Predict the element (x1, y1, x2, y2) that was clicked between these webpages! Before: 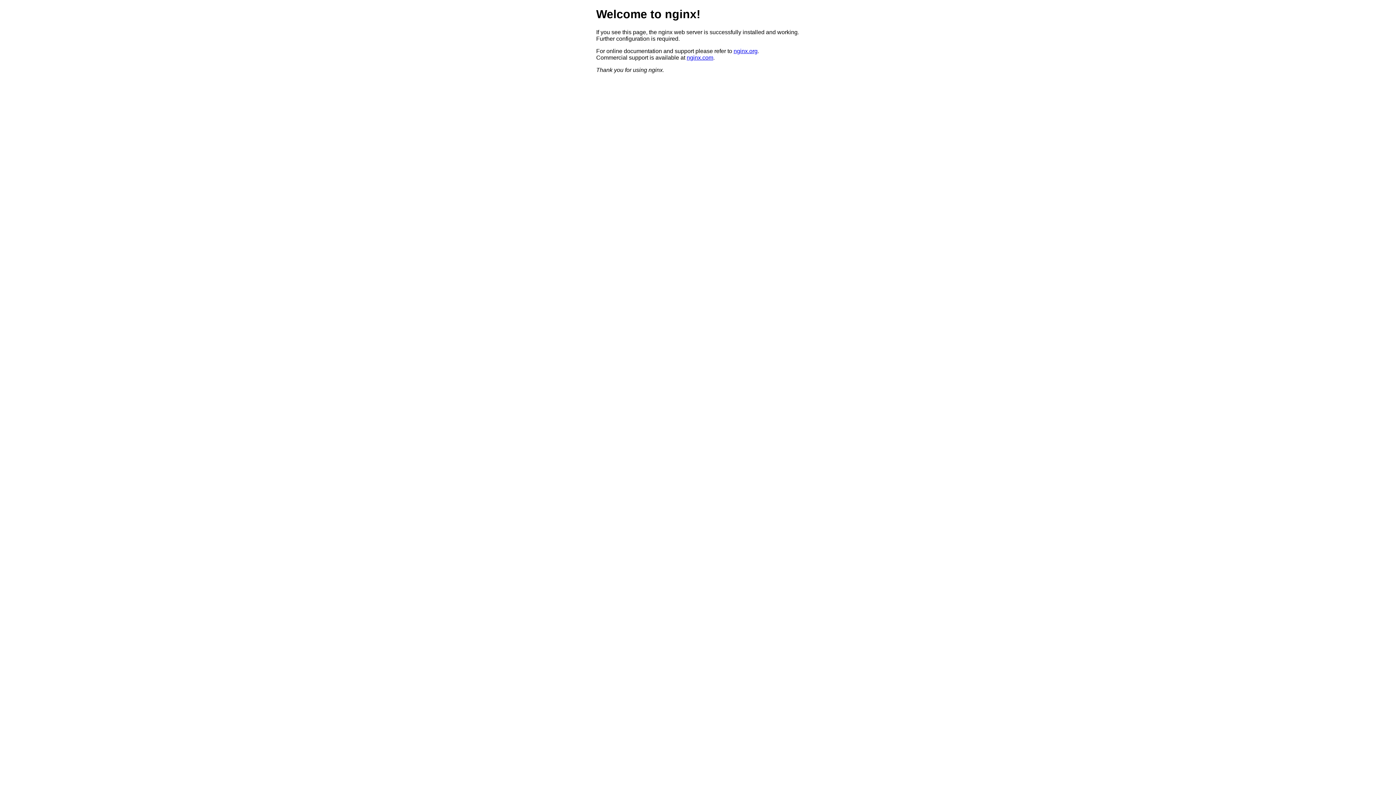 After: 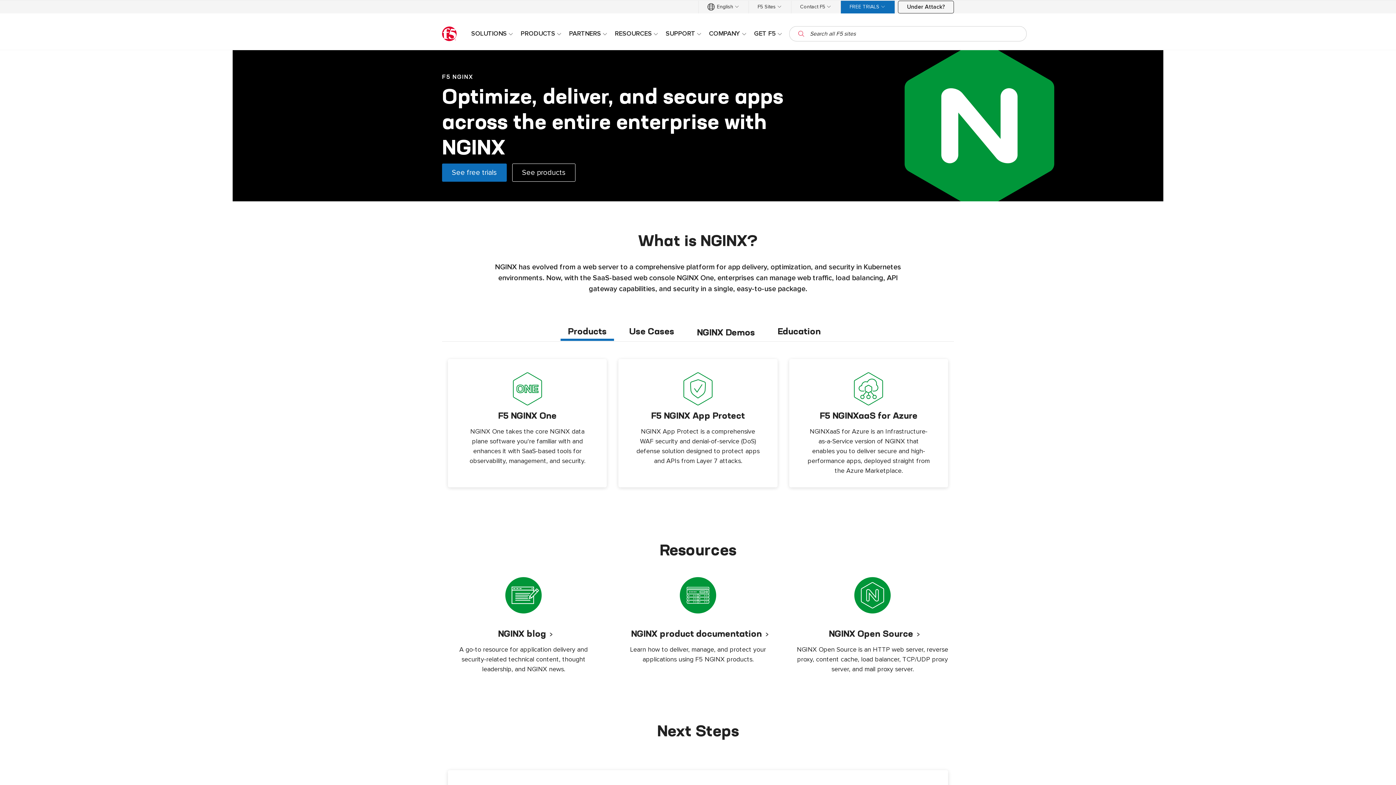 Action: label: nginx.com bbox: (686, 54, 713, 60)